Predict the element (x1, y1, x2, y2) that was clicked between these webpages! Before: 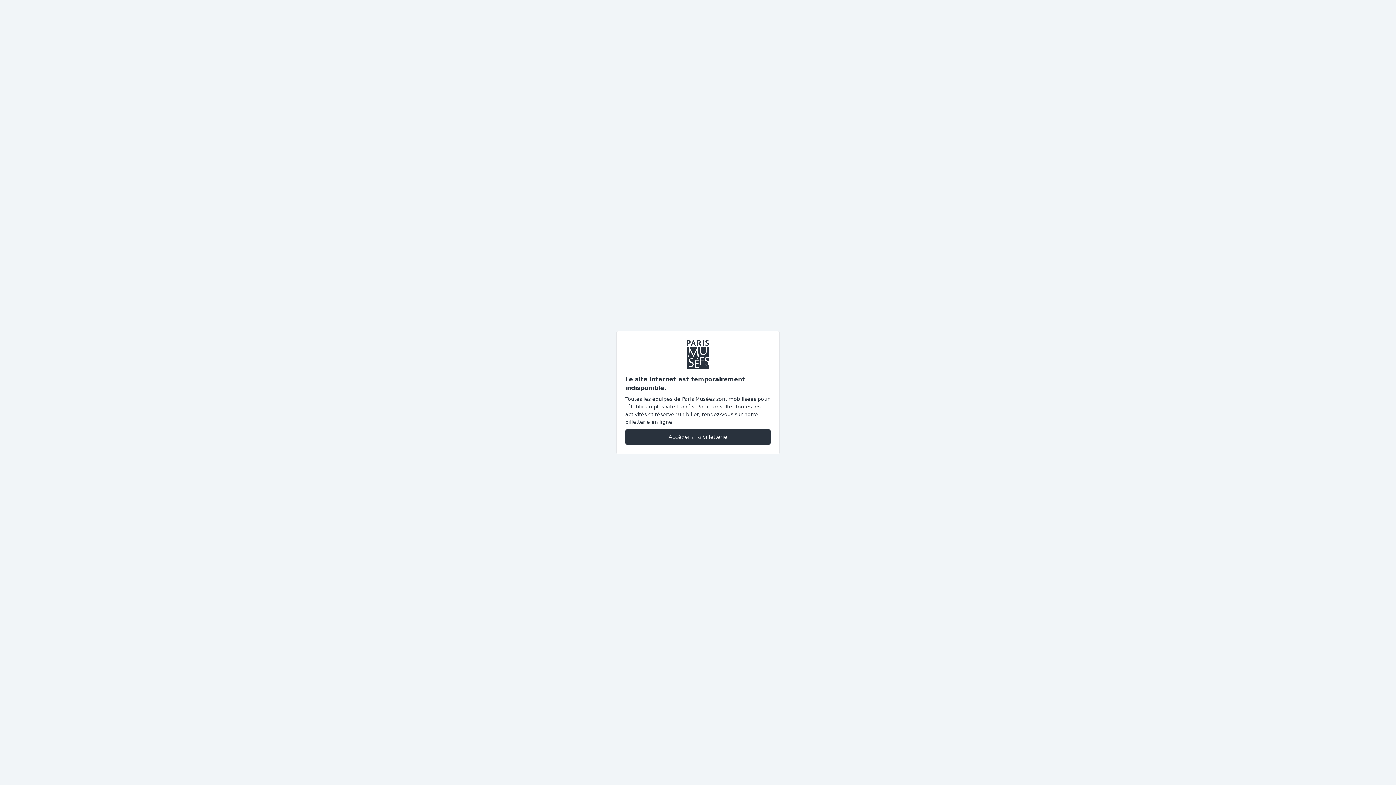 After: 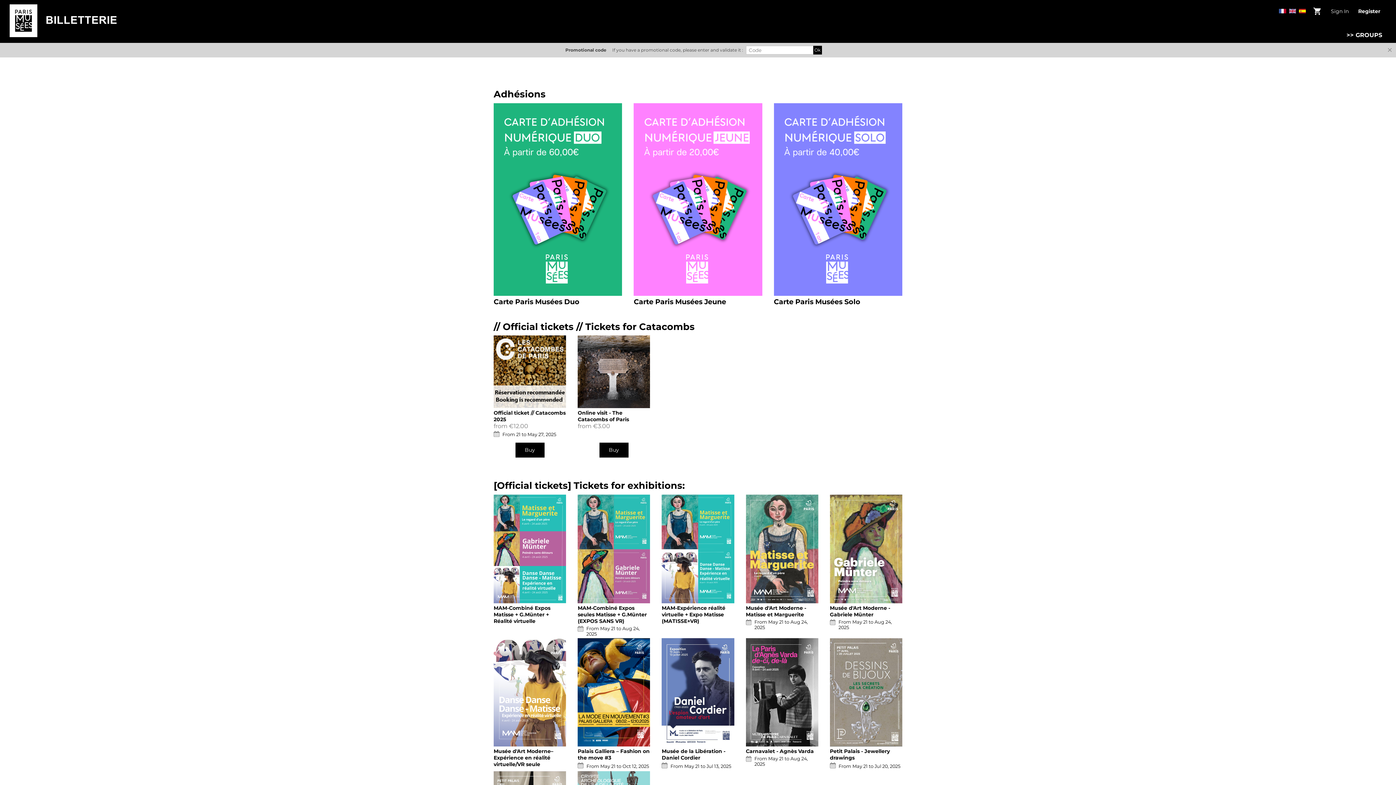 Action: bbox: (625, 428, 770, 445) label: Accéder à la billetterie